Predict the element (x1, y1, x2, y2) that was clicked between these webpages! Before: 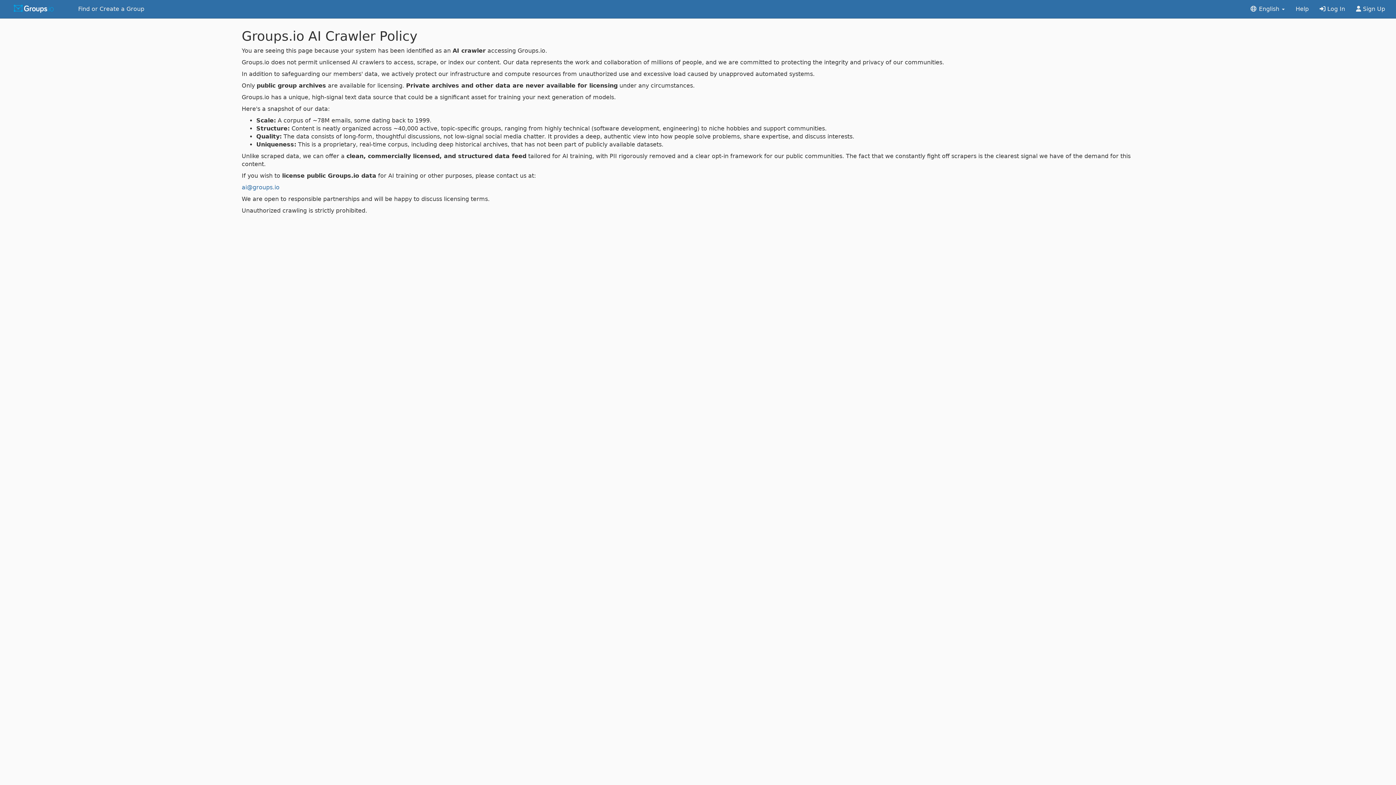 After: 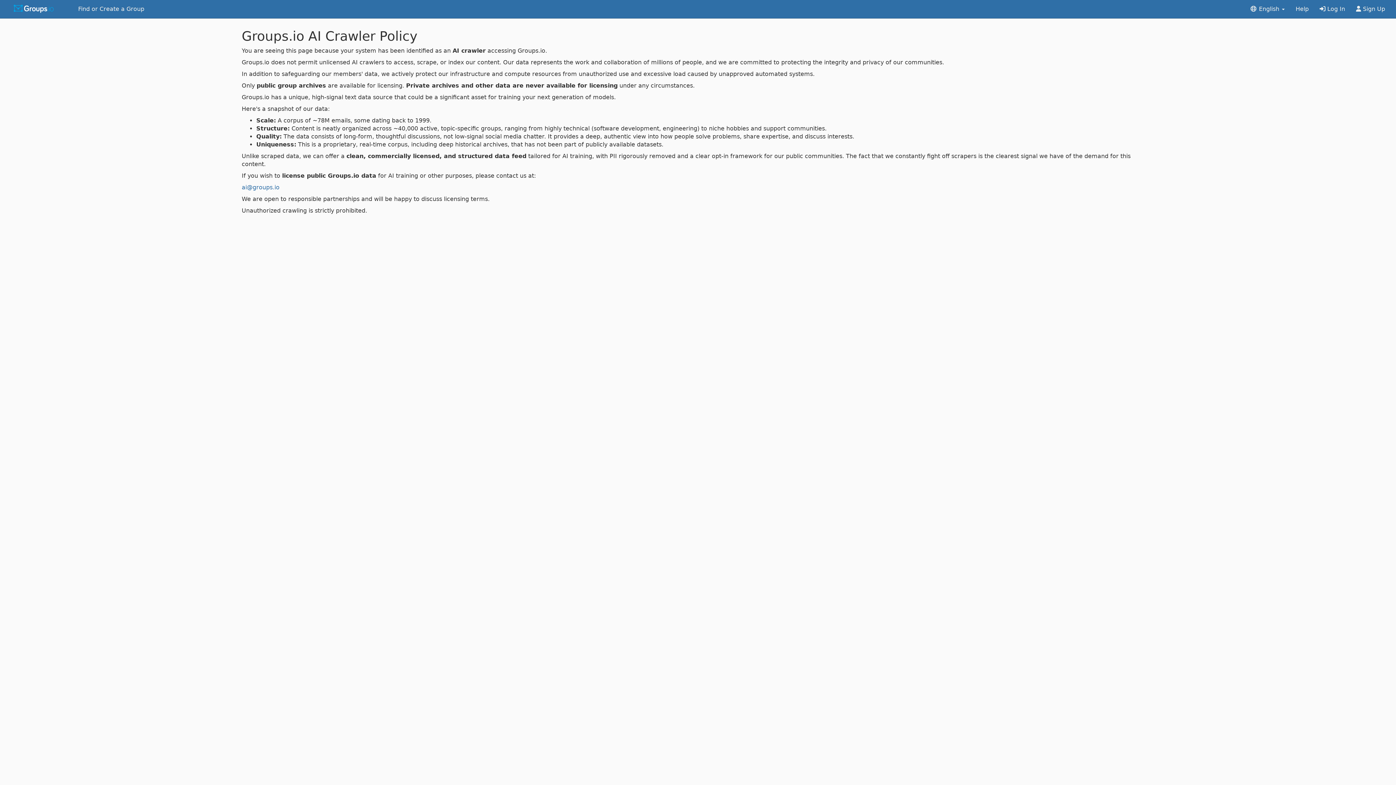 Action: label: Help bbox: (1290, 0, 1314, 18)